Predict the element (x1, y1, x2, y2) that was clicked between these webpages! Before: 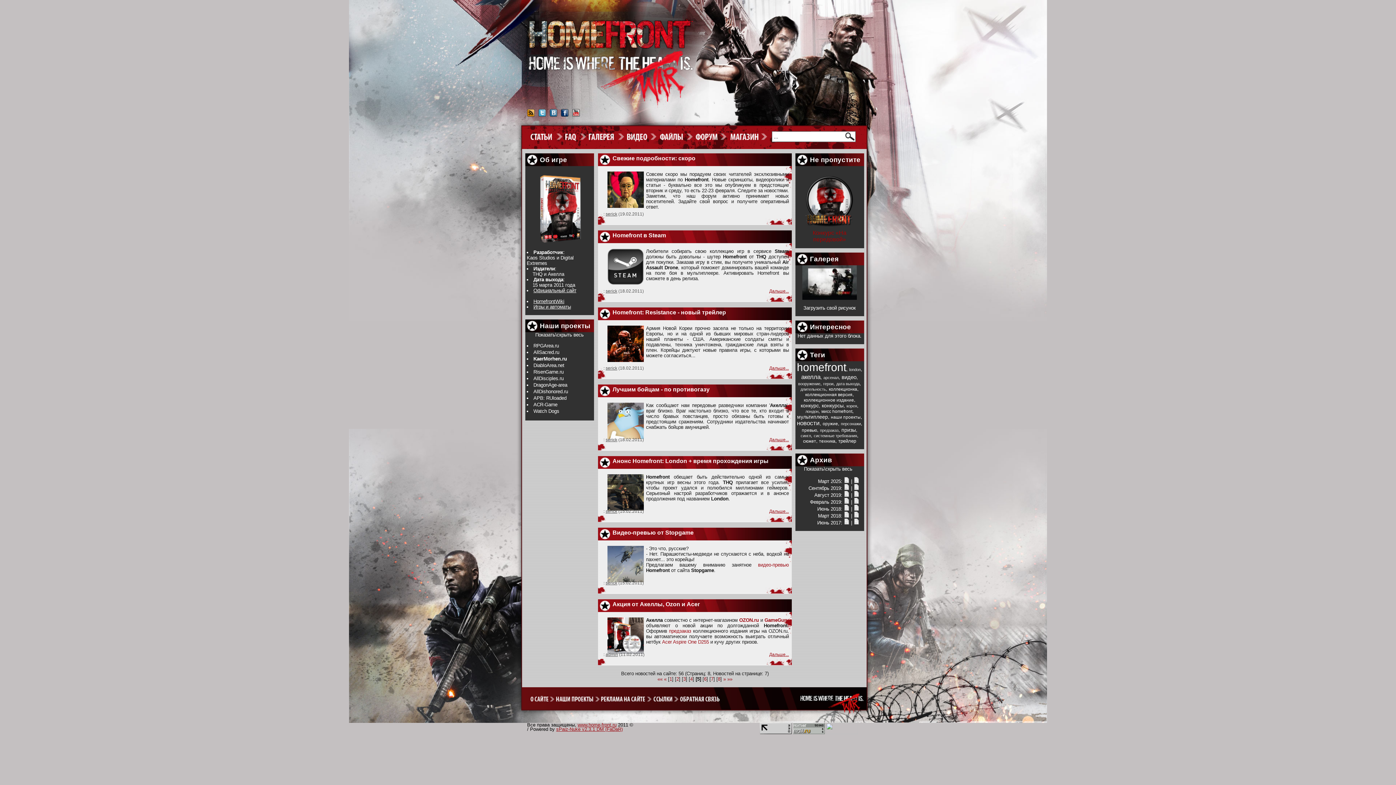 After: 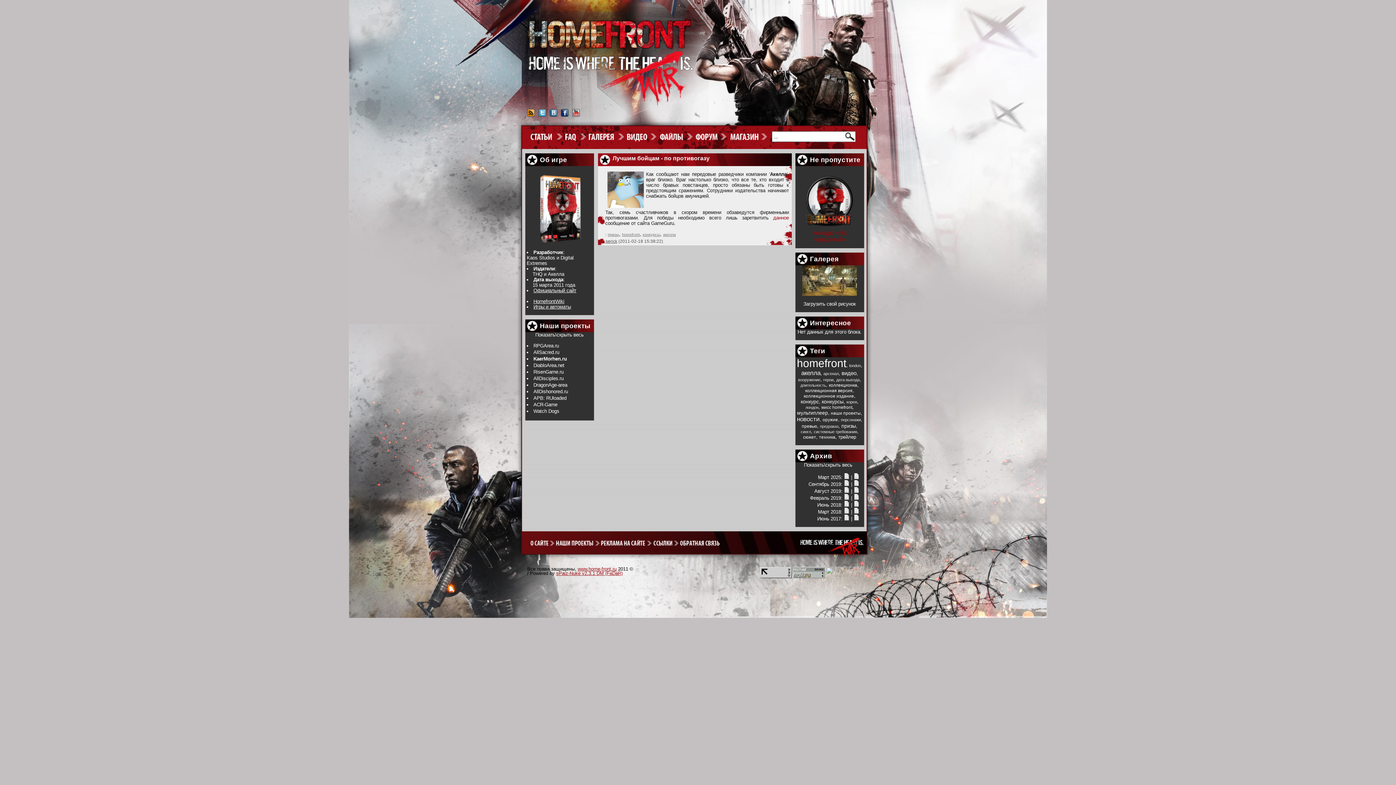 Action: bbox: (612, 386, 709, 392) label: Лучшим бойцам - по противогазу